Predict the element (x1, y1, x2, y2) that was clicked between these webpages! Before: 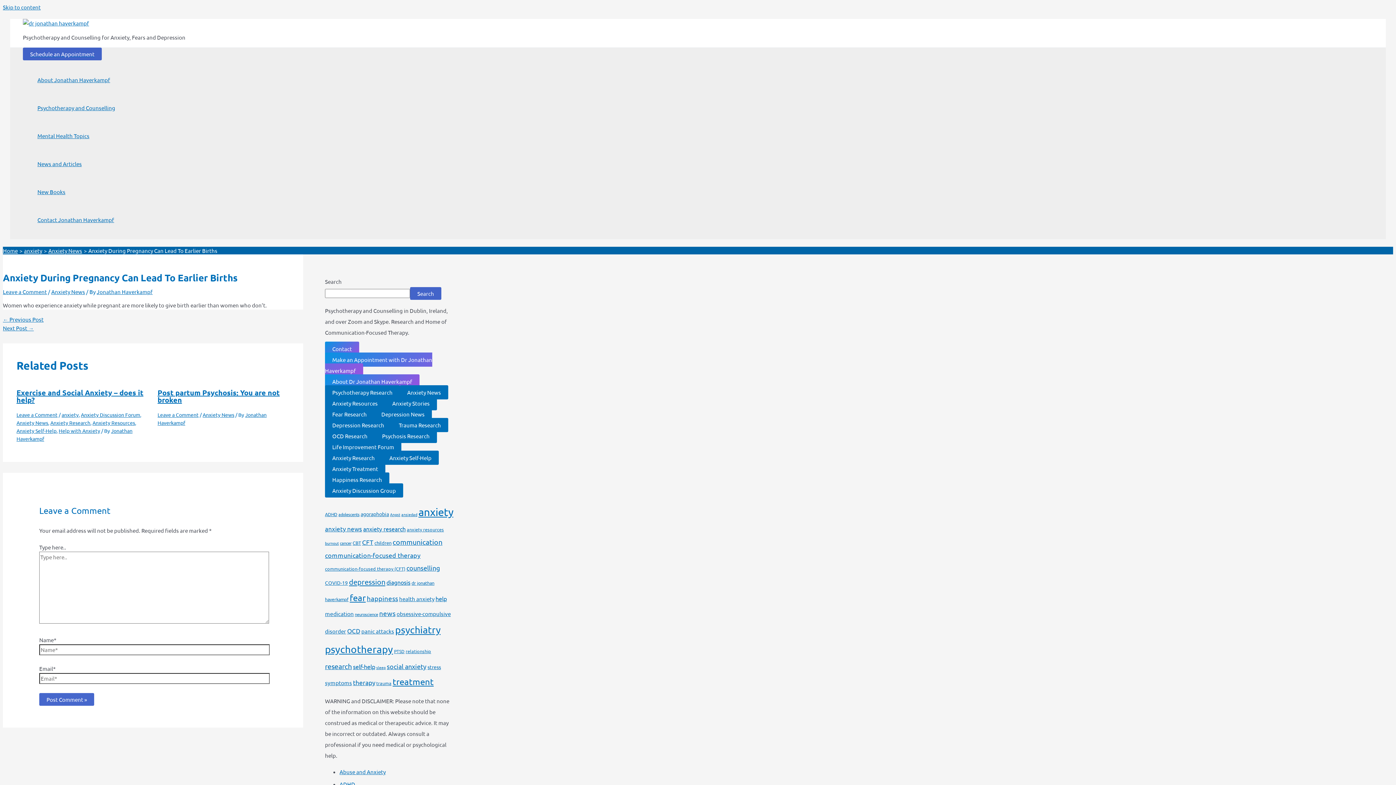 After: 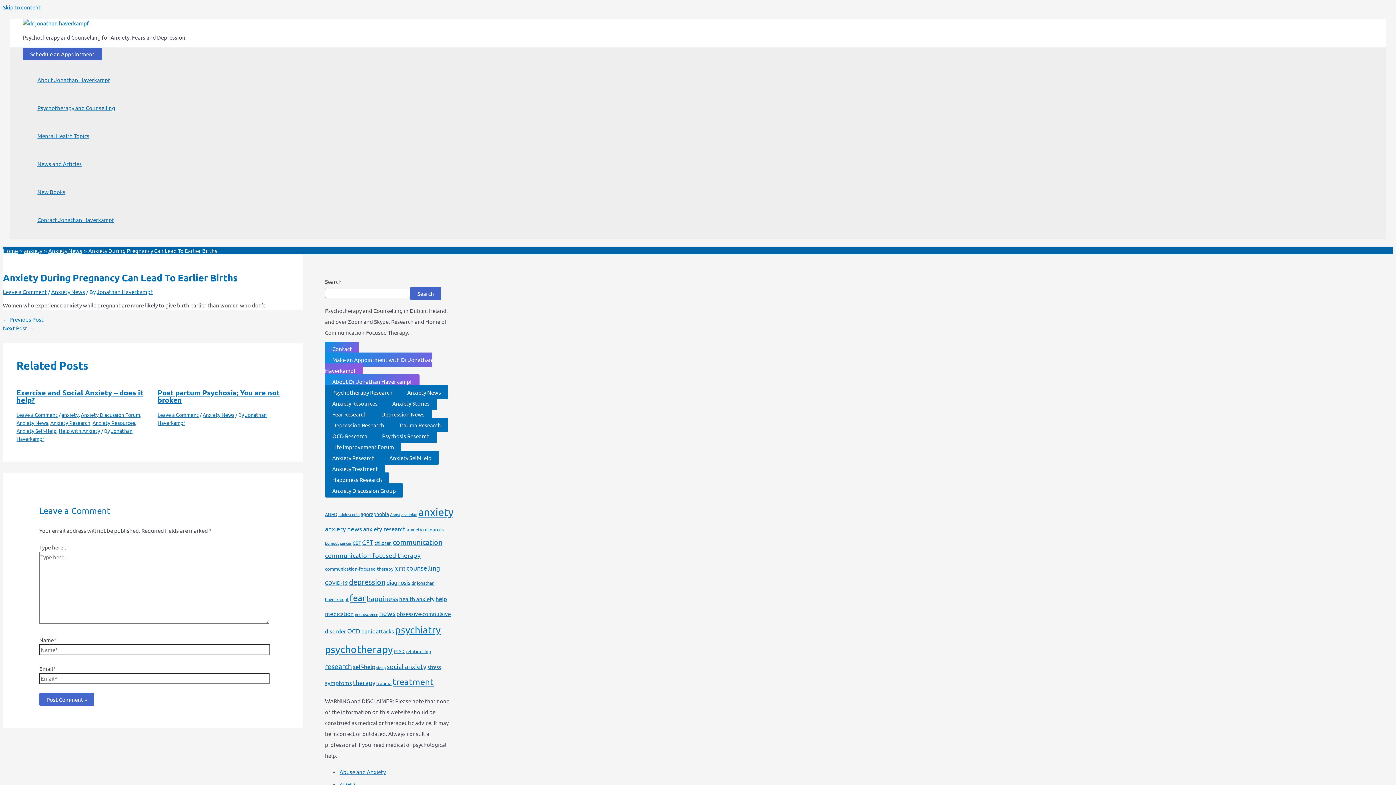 Action: bbox: (374, 407, 432, 421) label: Depression News